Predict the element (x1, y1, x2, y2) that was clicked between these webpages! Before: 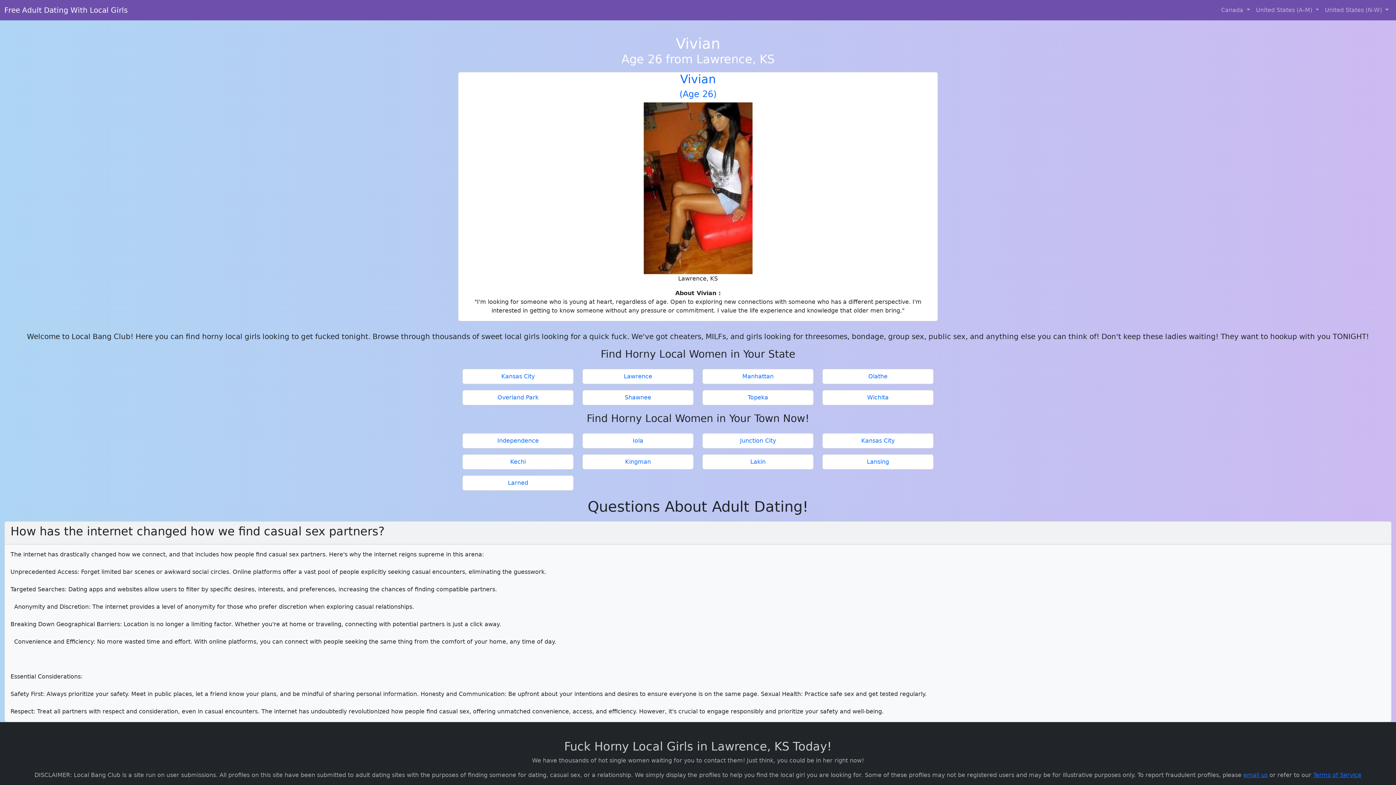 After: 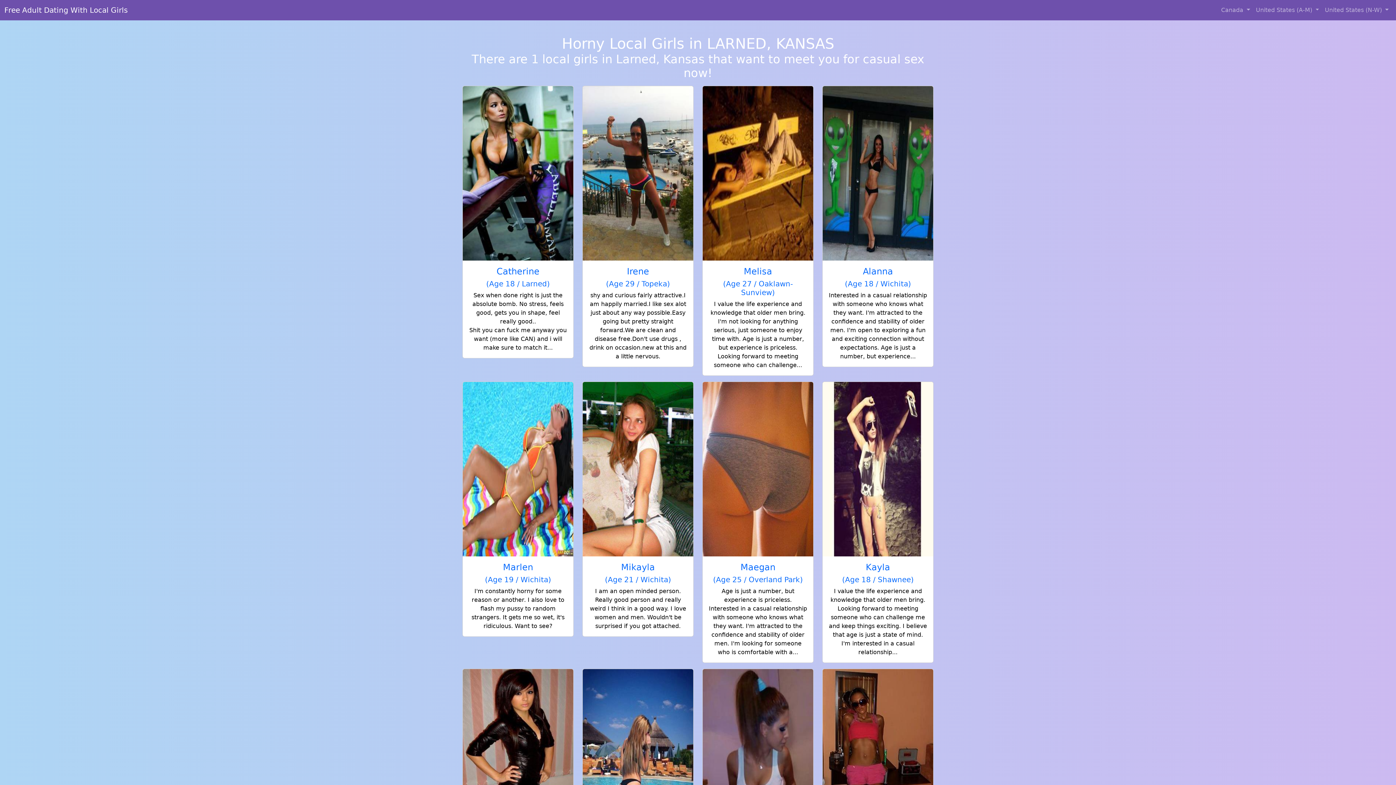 Action: label: Larned bbox: (465, 478, 570, 487)